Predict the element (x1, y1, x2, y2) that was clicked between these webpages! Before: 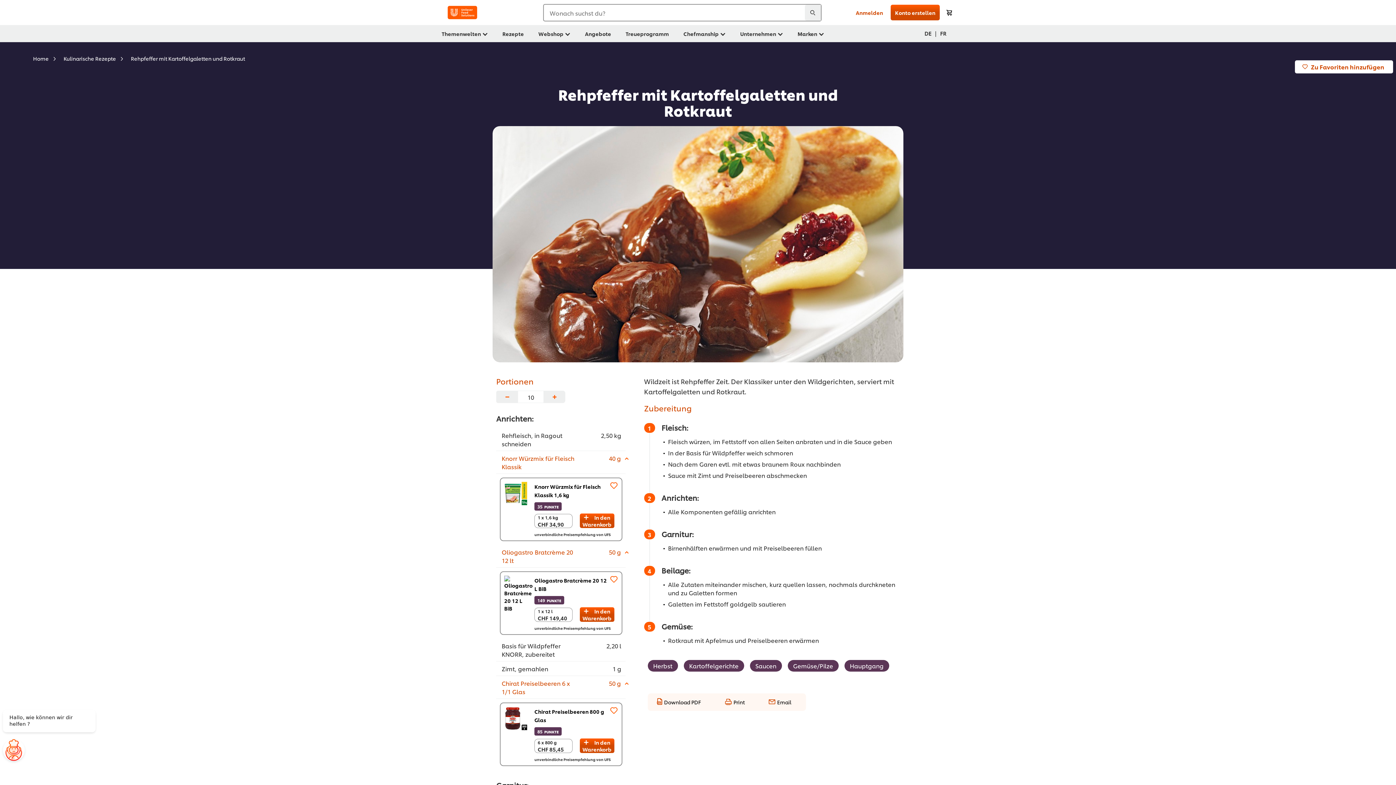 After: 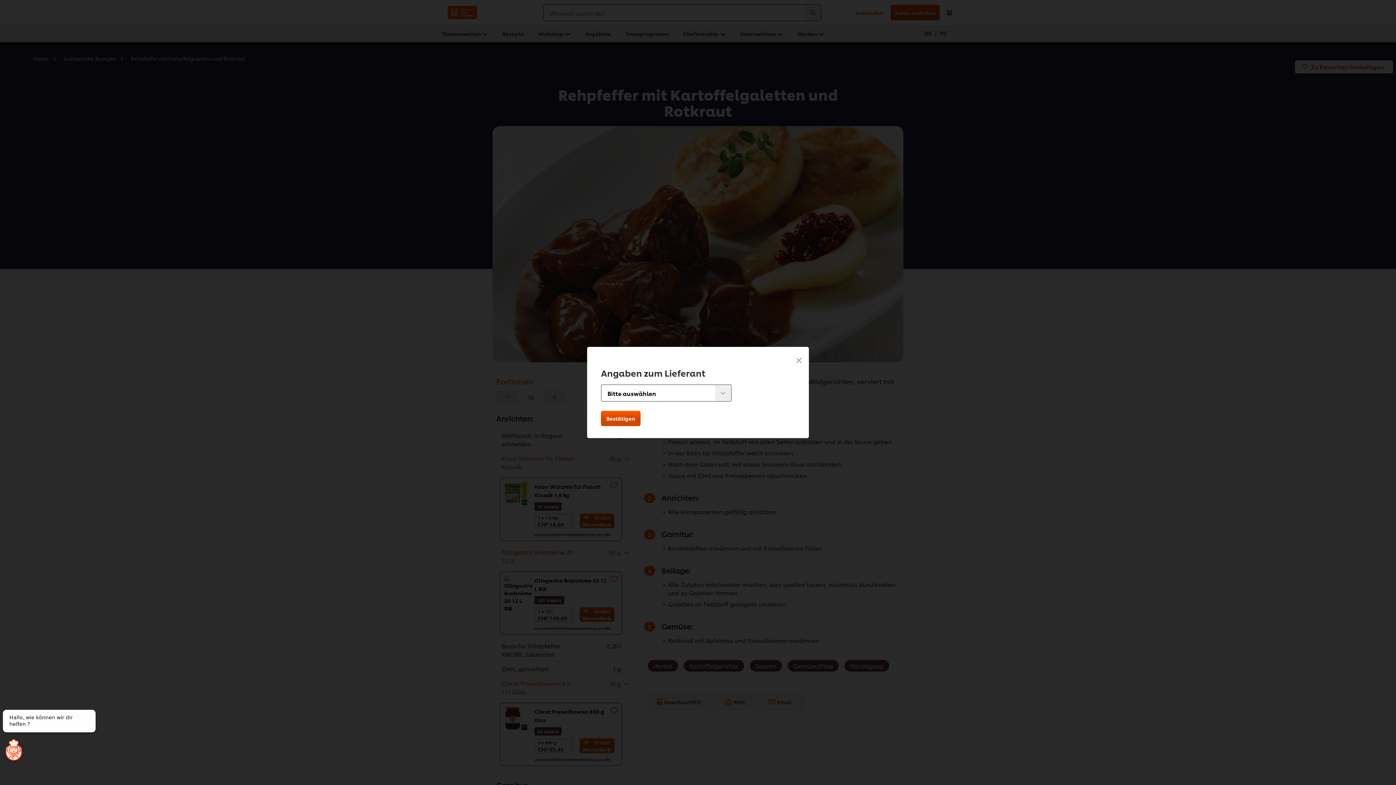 Action: bbox: (579, 739, 614, 753) label: In den Warenkorb